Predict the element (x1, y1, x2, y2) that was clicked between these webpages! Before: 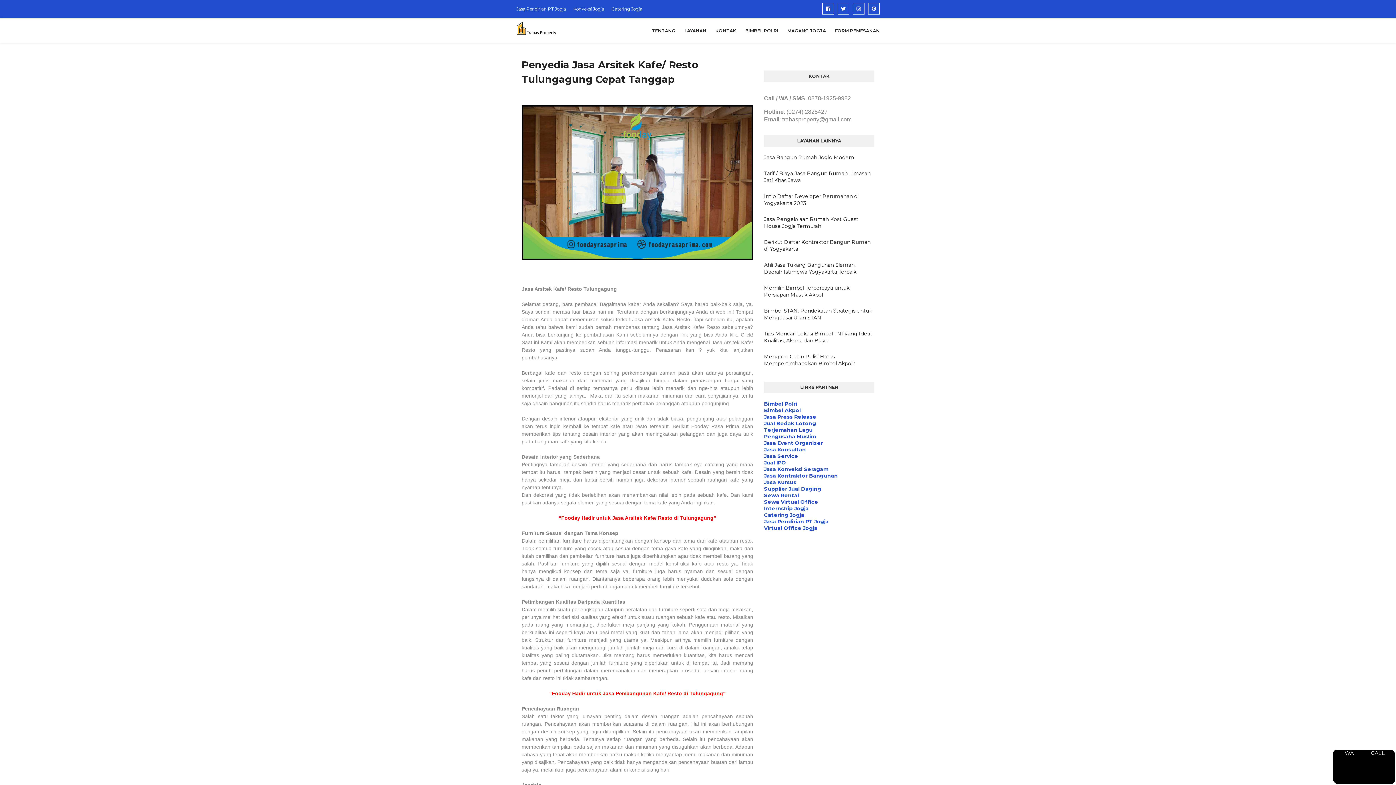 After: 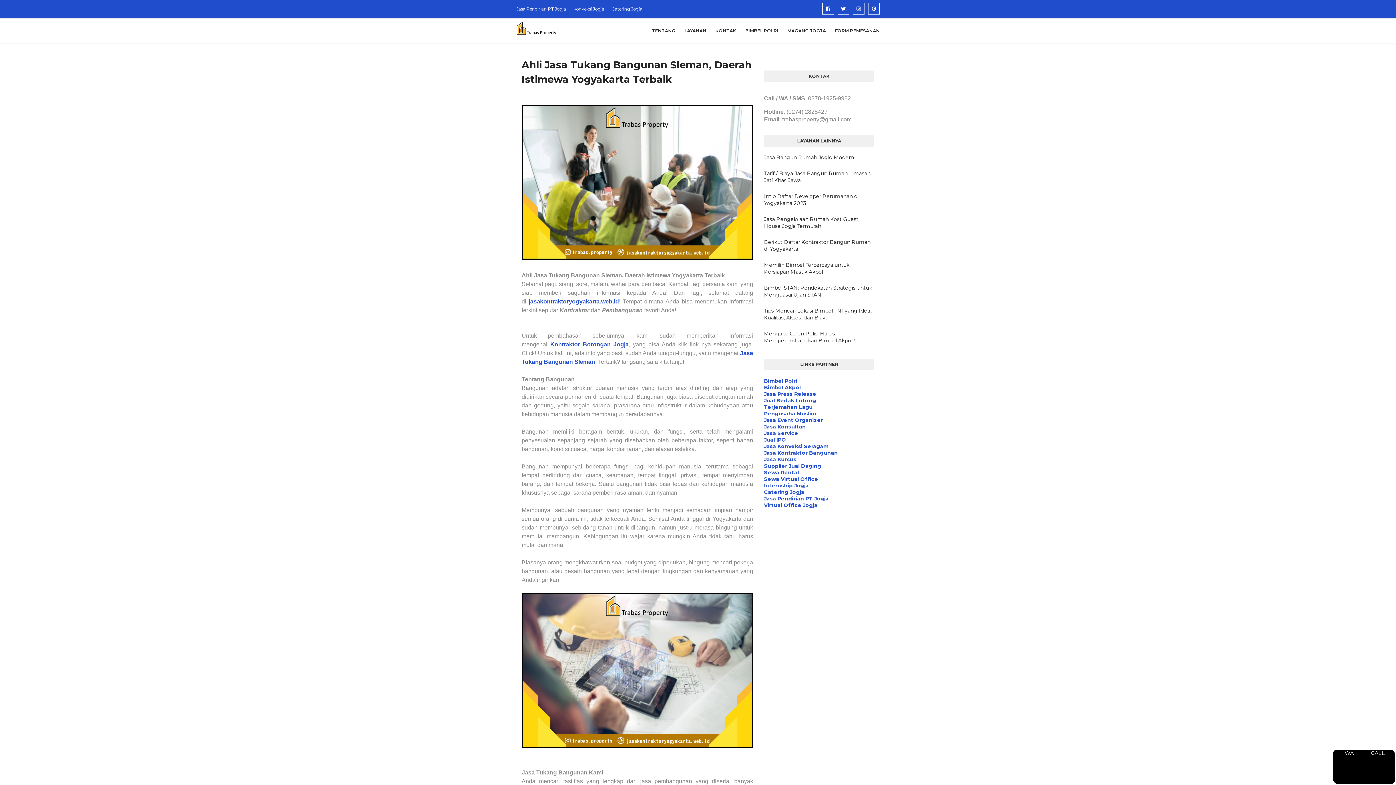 Action: label: Ahli Jasa Tukang Bangunan Sleman, Daerah Istimewa Yogyakarta Terbaik bbox: (764, 261, 874, 275)